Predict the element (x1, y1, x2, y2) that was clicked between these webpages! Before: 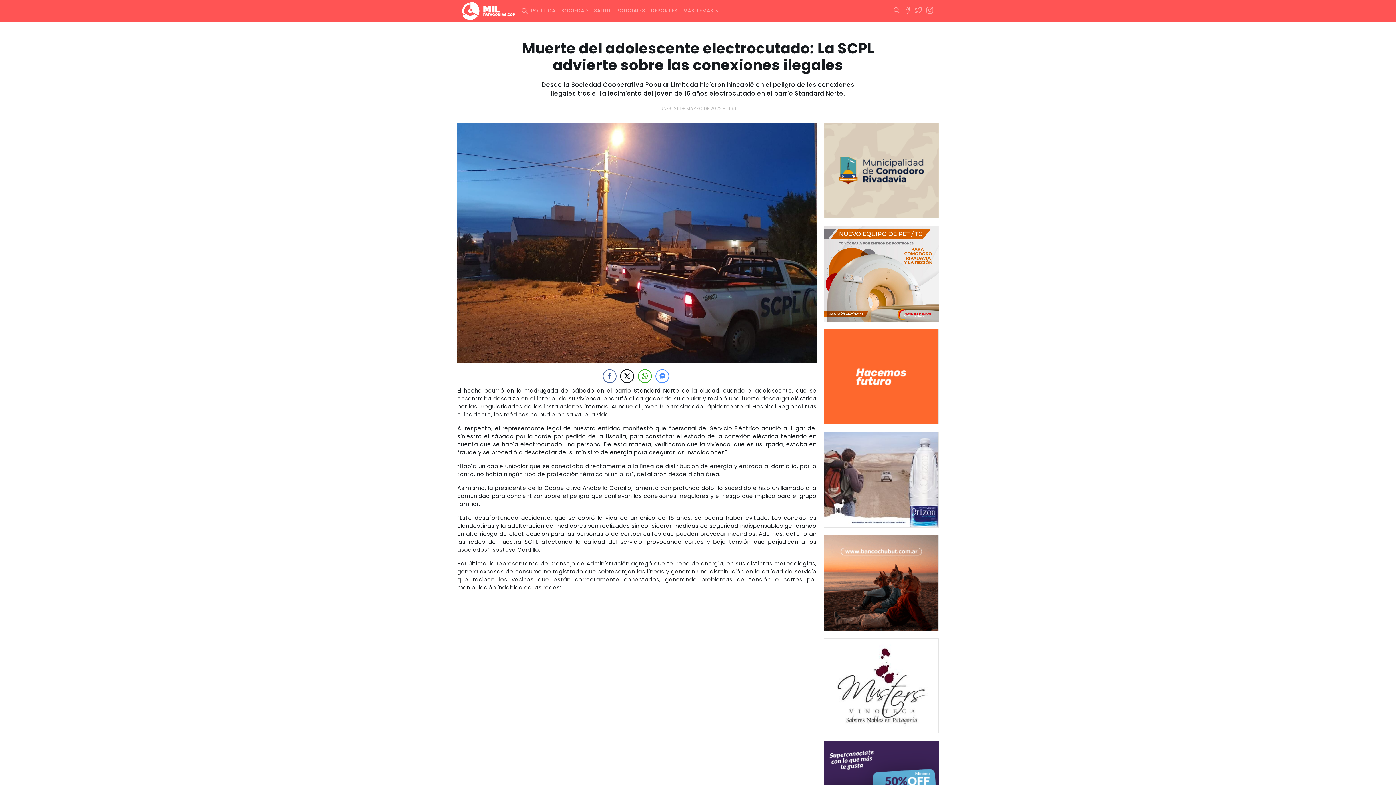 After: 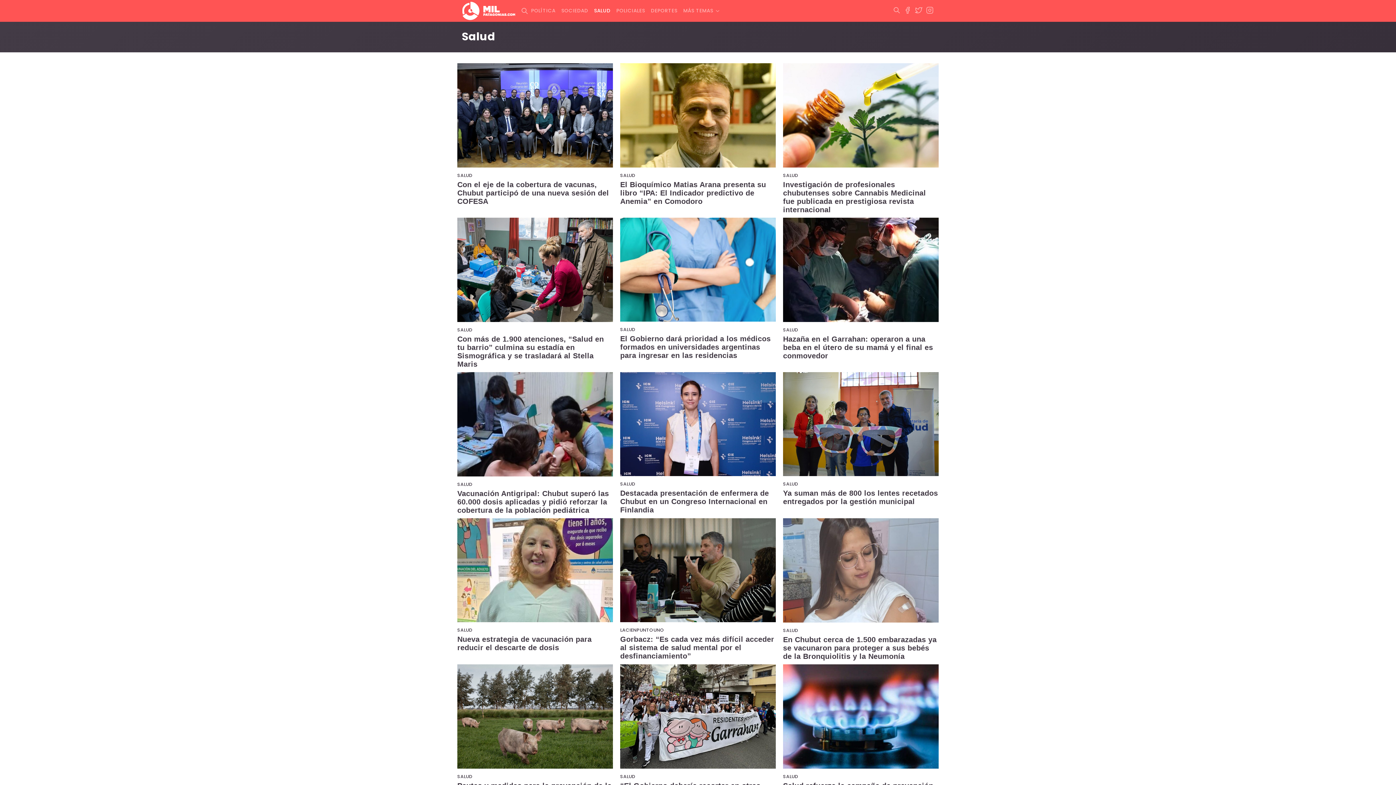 Action: bbox: (591, 4, 613, 17) label: SALUD